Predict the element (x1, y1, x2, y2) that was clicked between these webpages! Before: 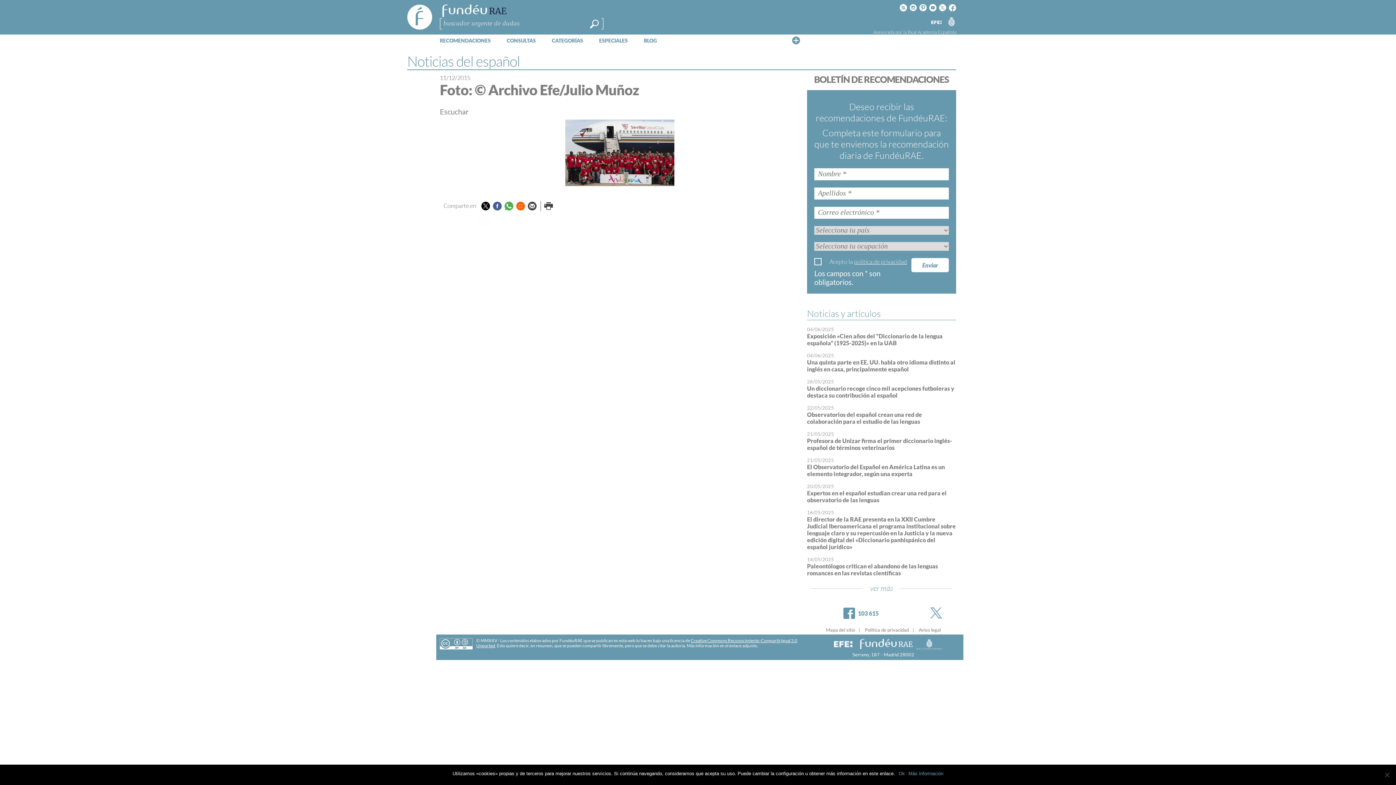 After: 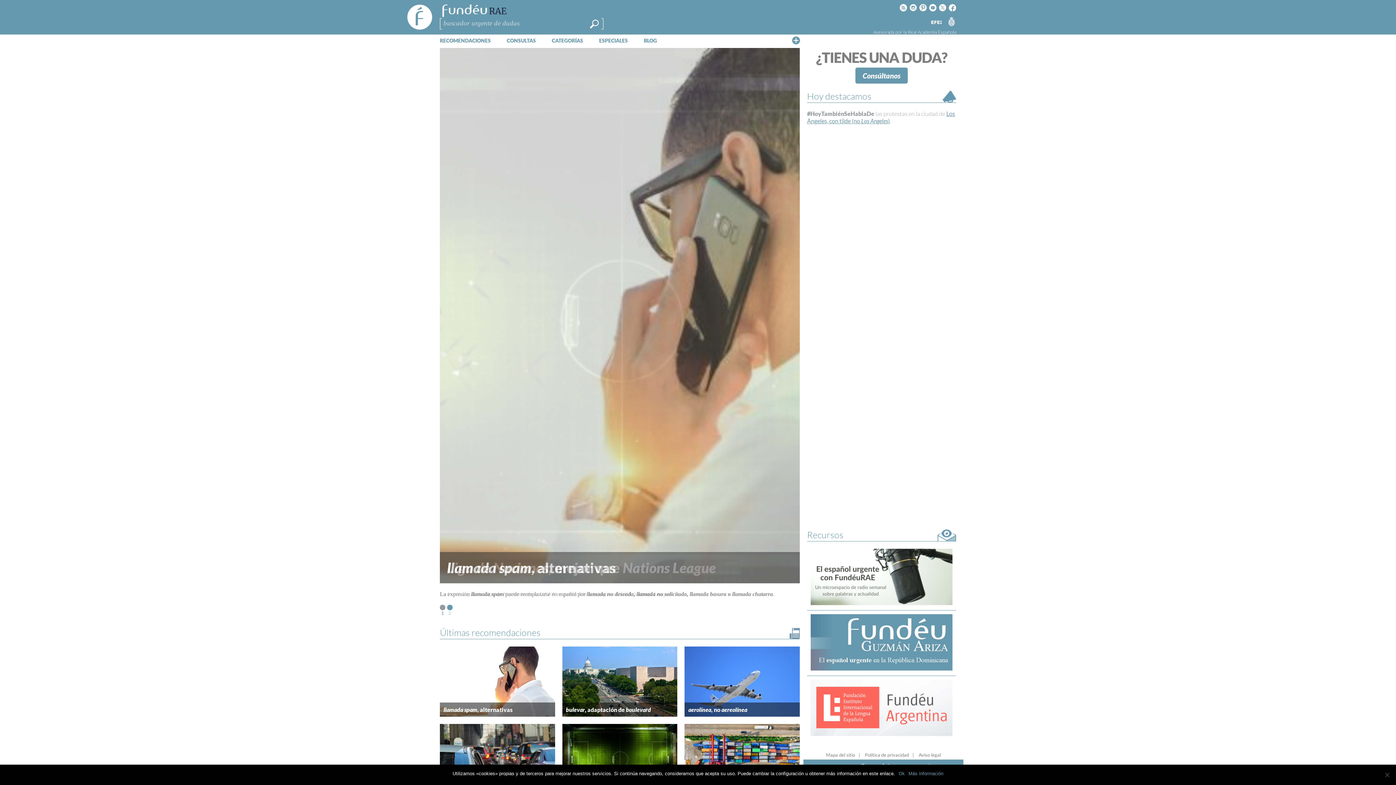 Action: bbox: (405, 2, 434, 31) label: FundéuRAE - Fundación del Español Urgente